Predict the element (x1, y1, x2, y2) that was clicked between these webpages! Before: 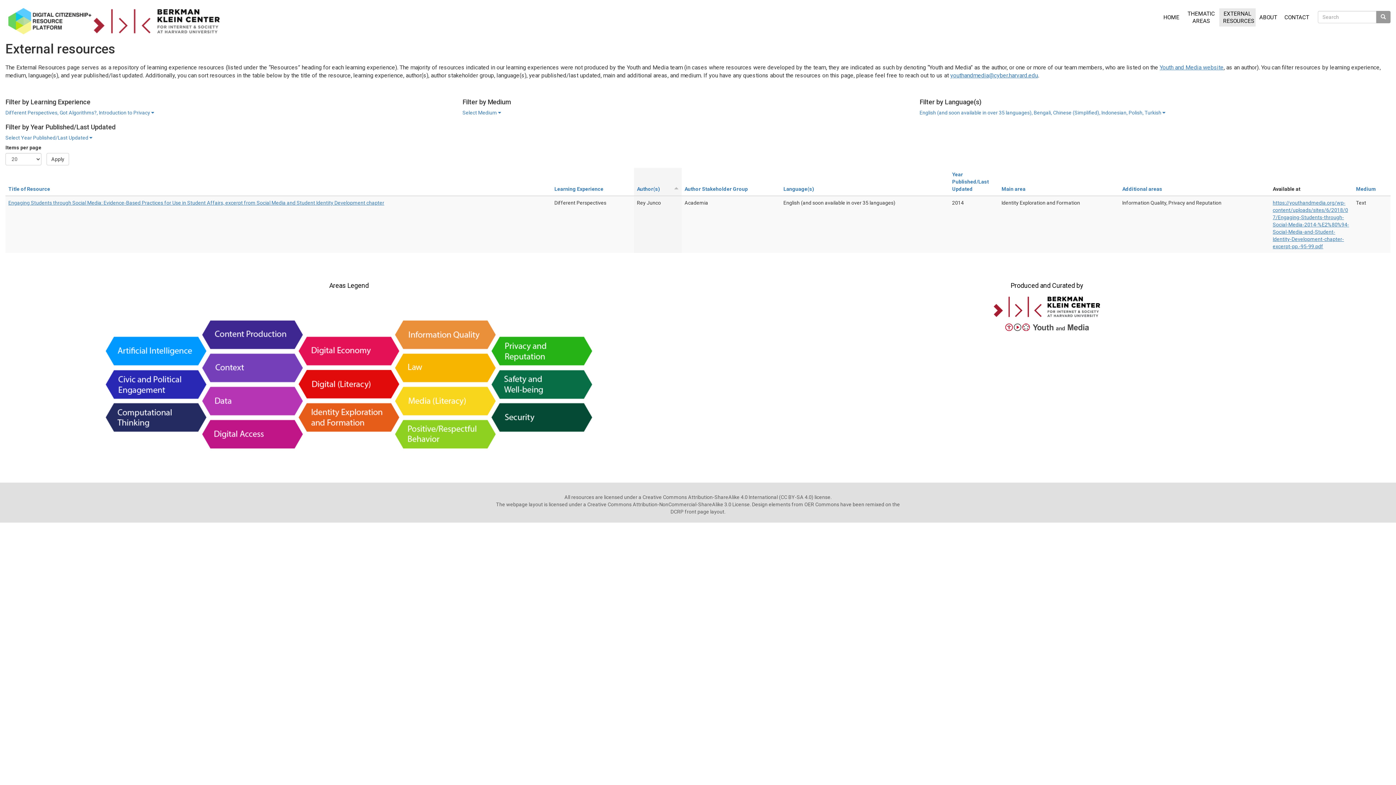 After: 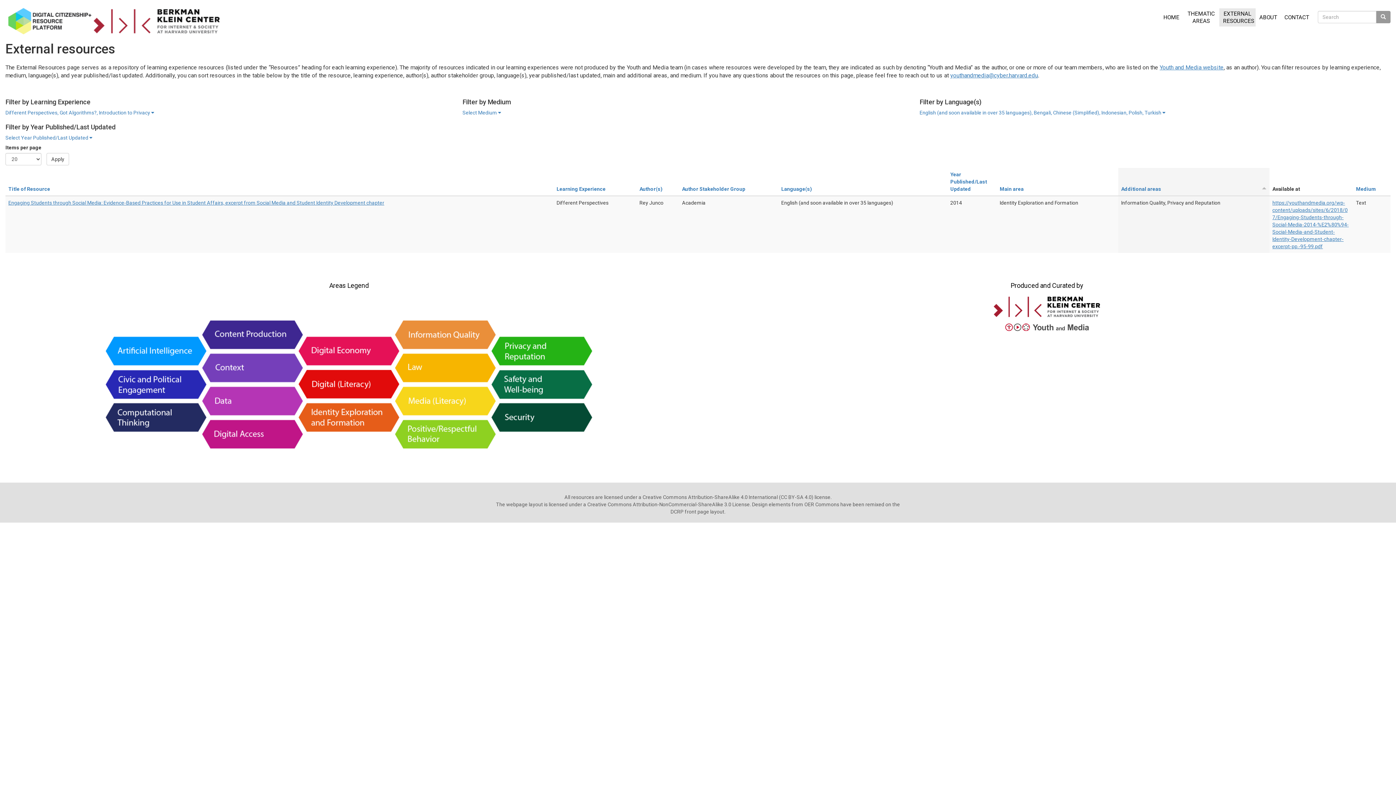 Action: bbox: (1122, 186, 1162, 192) label: Additional areas